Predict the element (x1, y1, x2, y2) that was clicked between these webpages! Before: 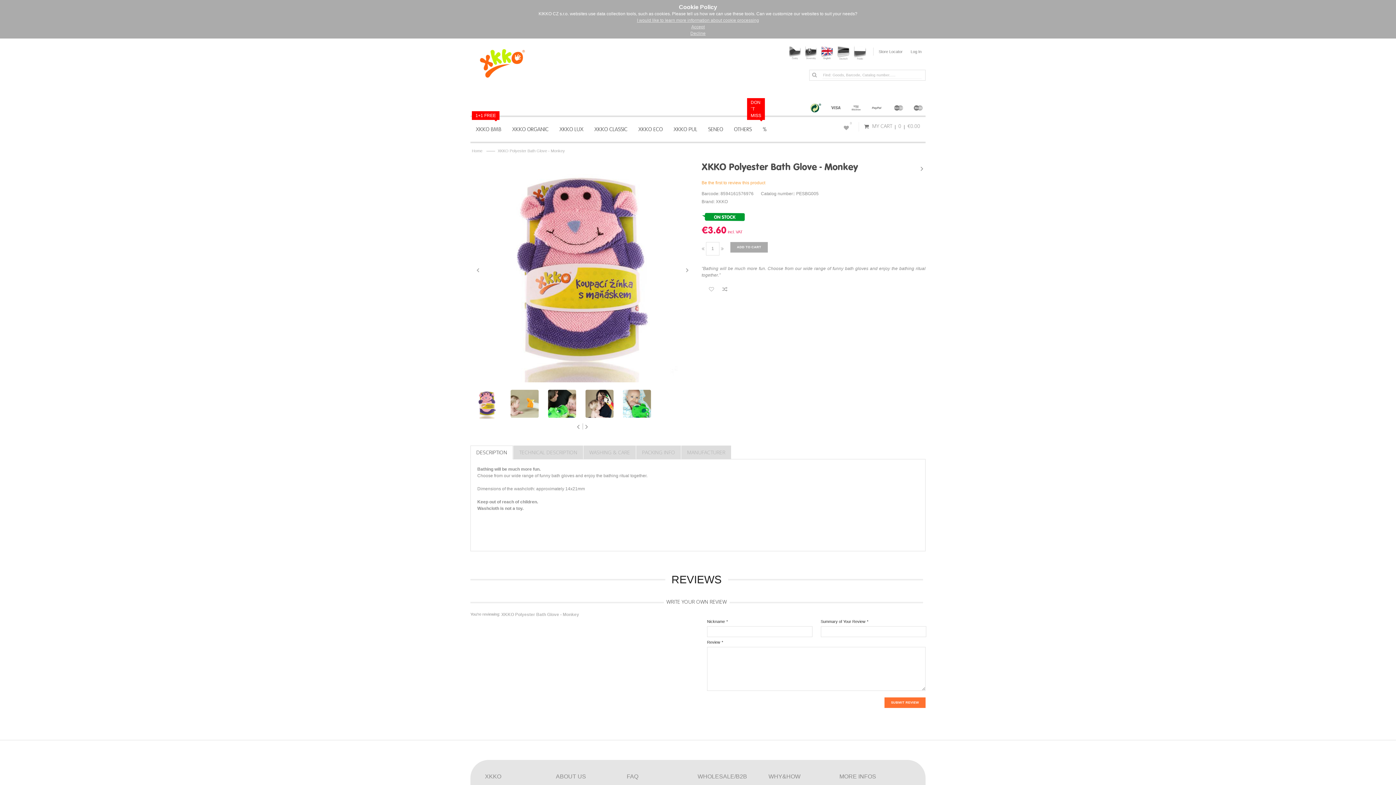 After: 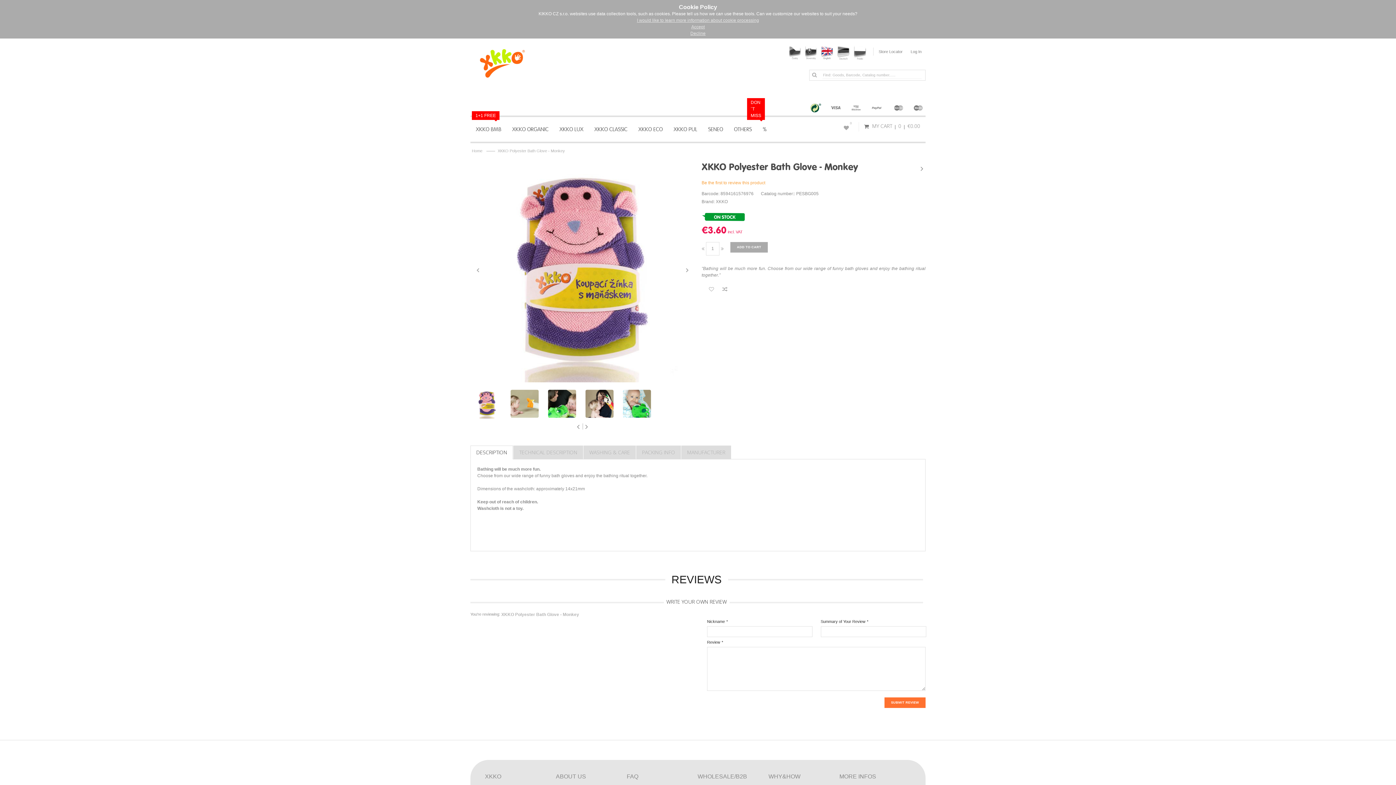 Action: bbox: (812, 71, 817, 78)